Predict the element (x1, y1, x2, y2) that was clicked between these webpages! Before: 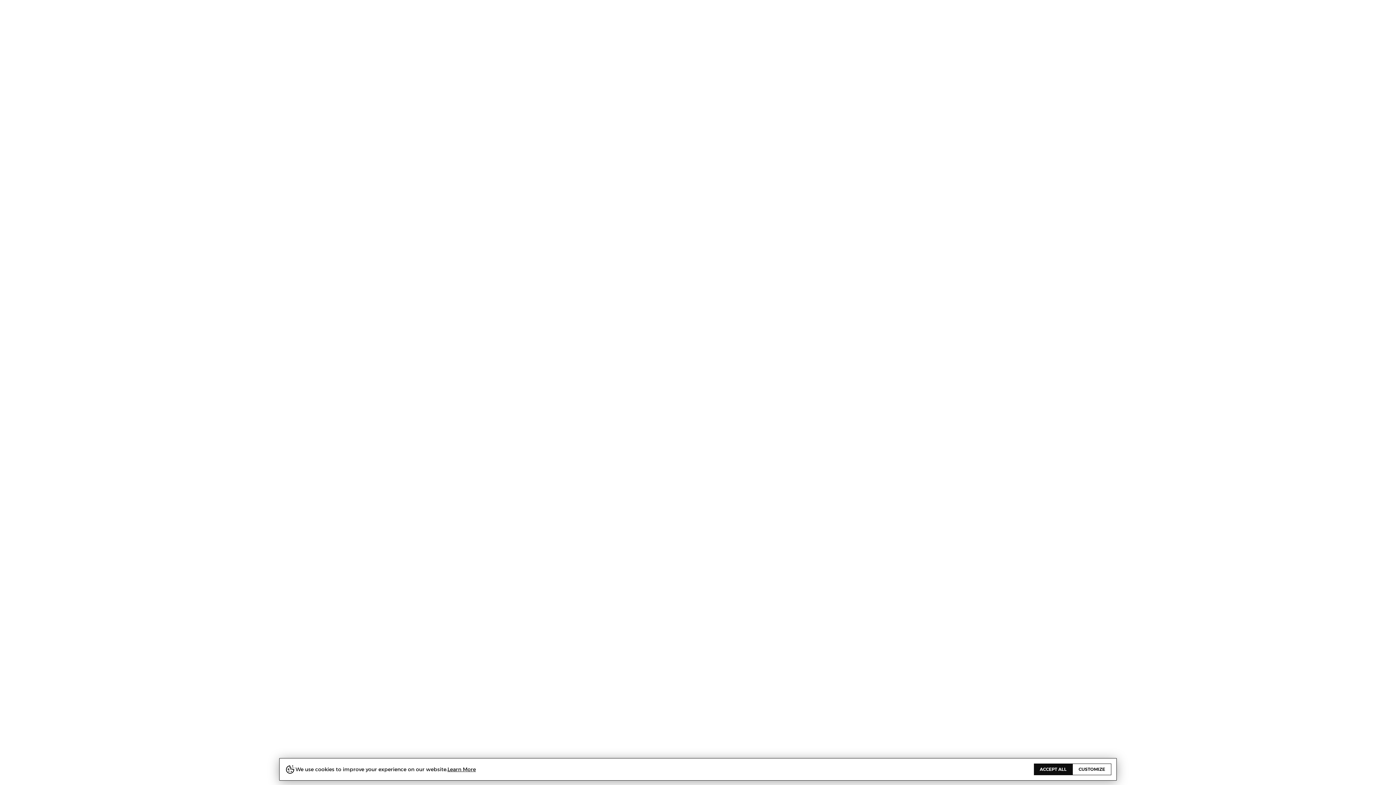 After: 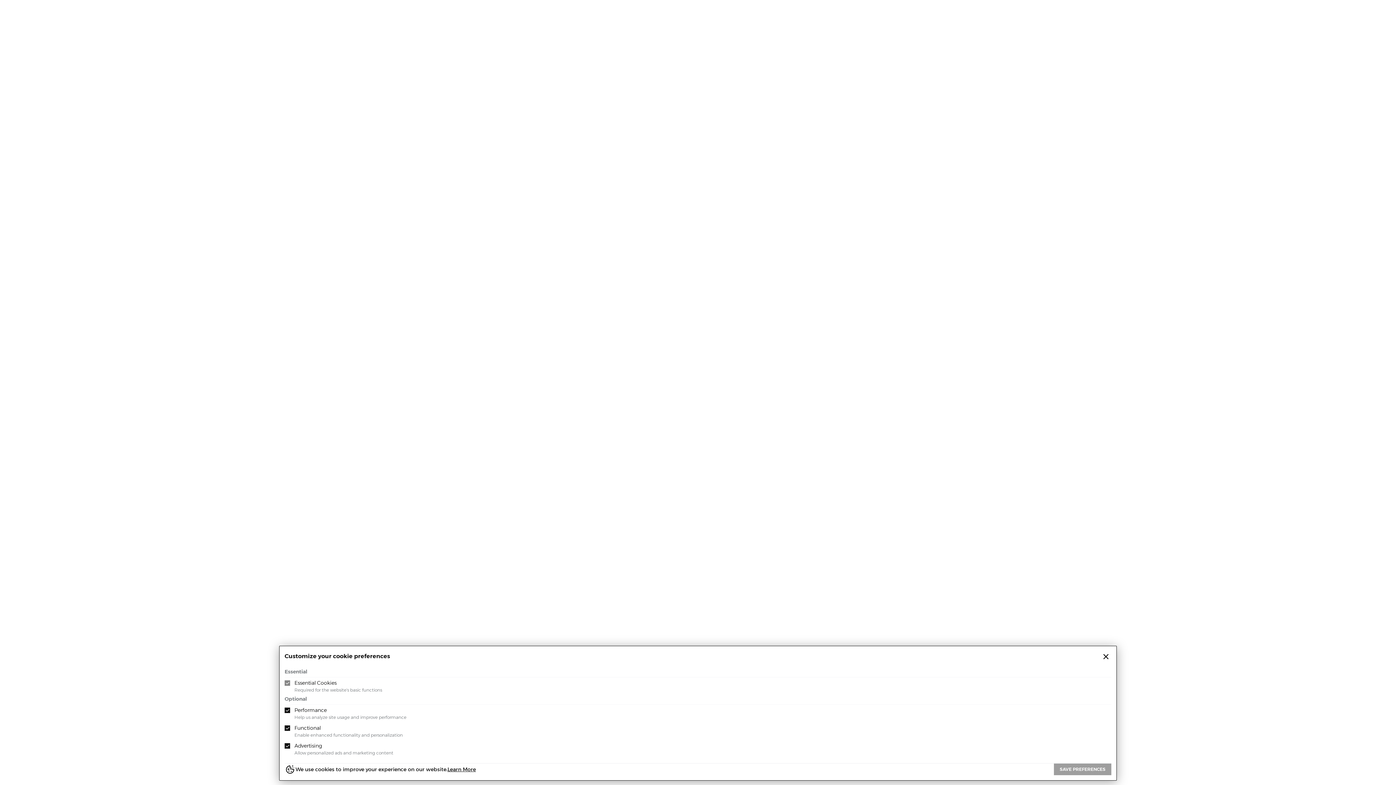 Action: label: CUSTOMIZE bbox: (1072, 764, 1111, 775)